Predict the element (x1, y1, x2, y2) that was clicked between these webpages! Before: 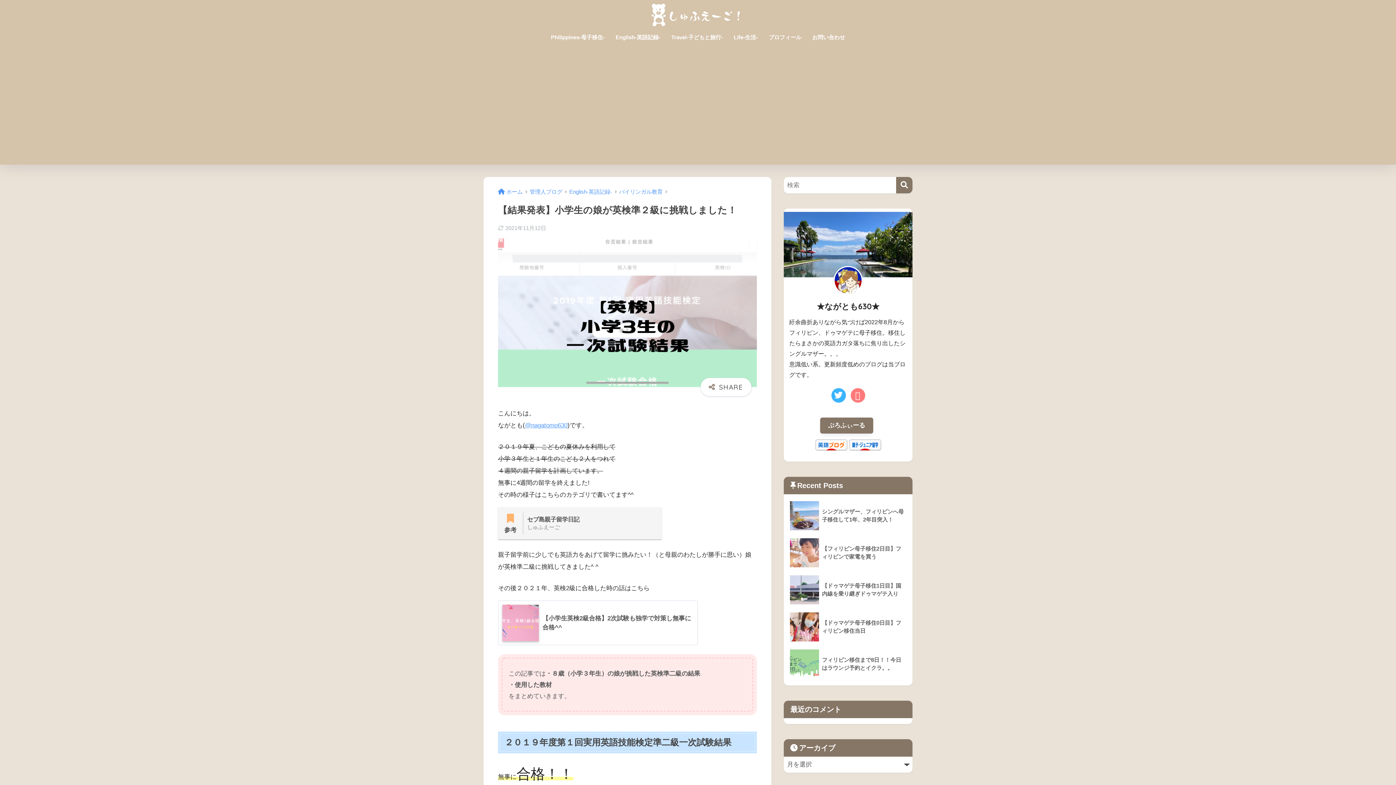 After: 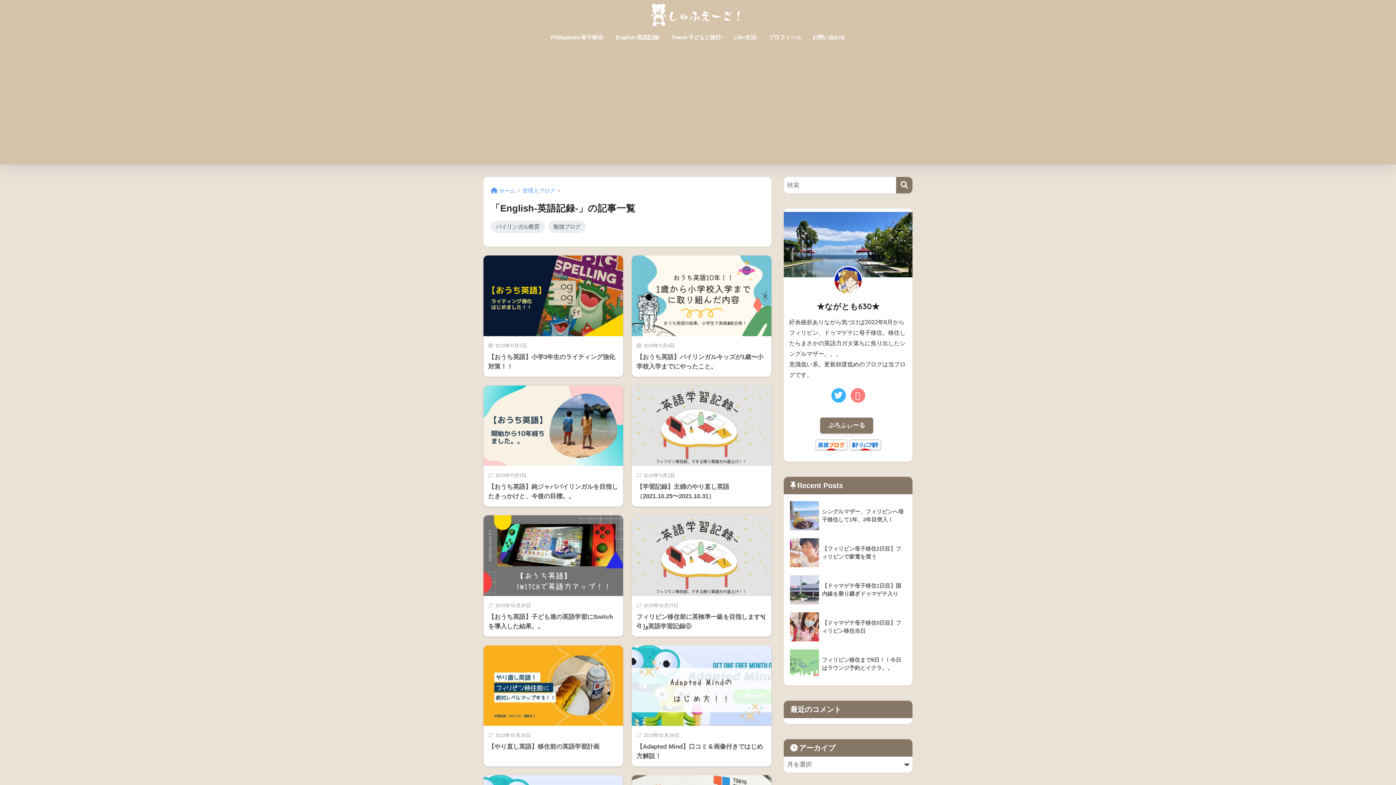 Action: label: English-英語記録- bbox: (610, 29, 666, 46)